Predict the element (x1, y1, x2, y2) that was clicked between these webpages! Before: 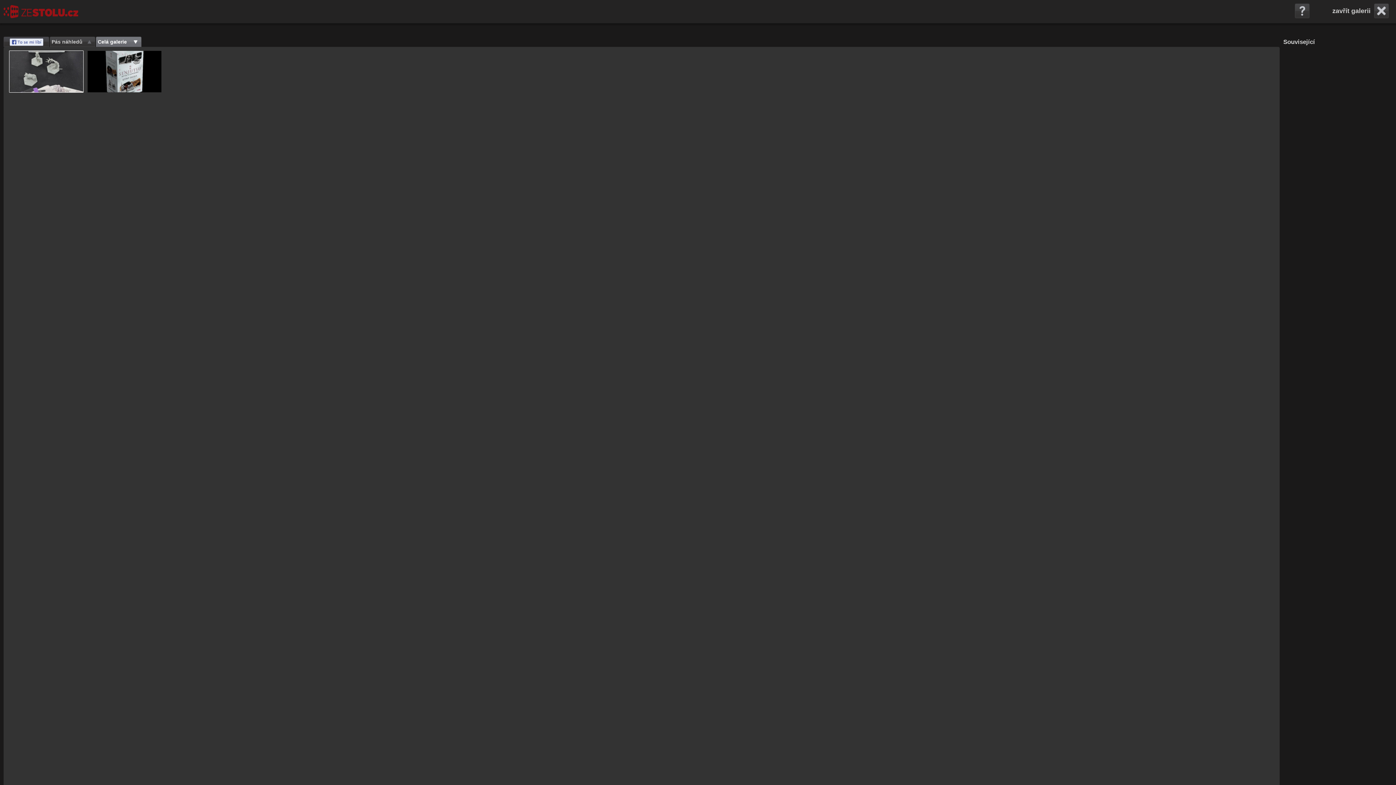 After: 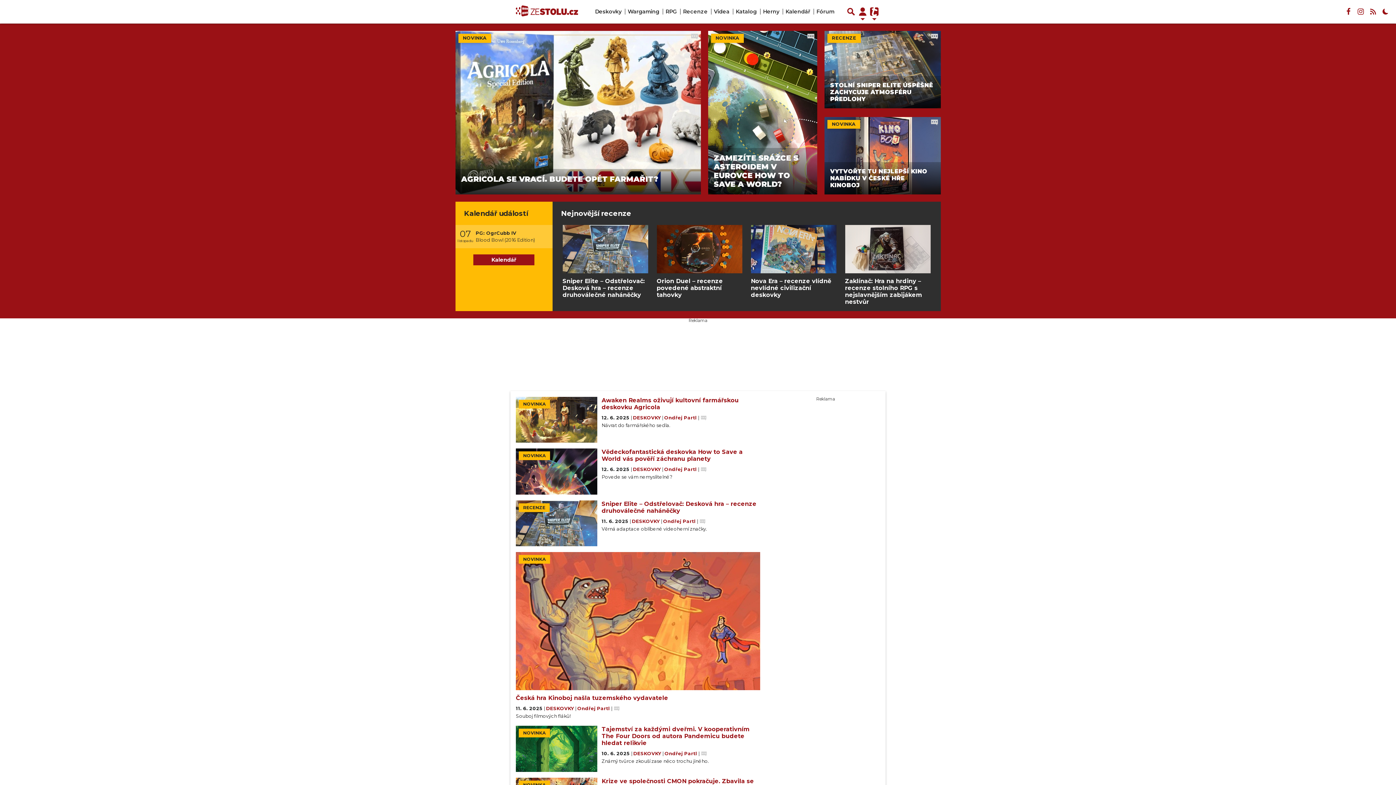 Action: bbox: (3, 5, 78, 18)